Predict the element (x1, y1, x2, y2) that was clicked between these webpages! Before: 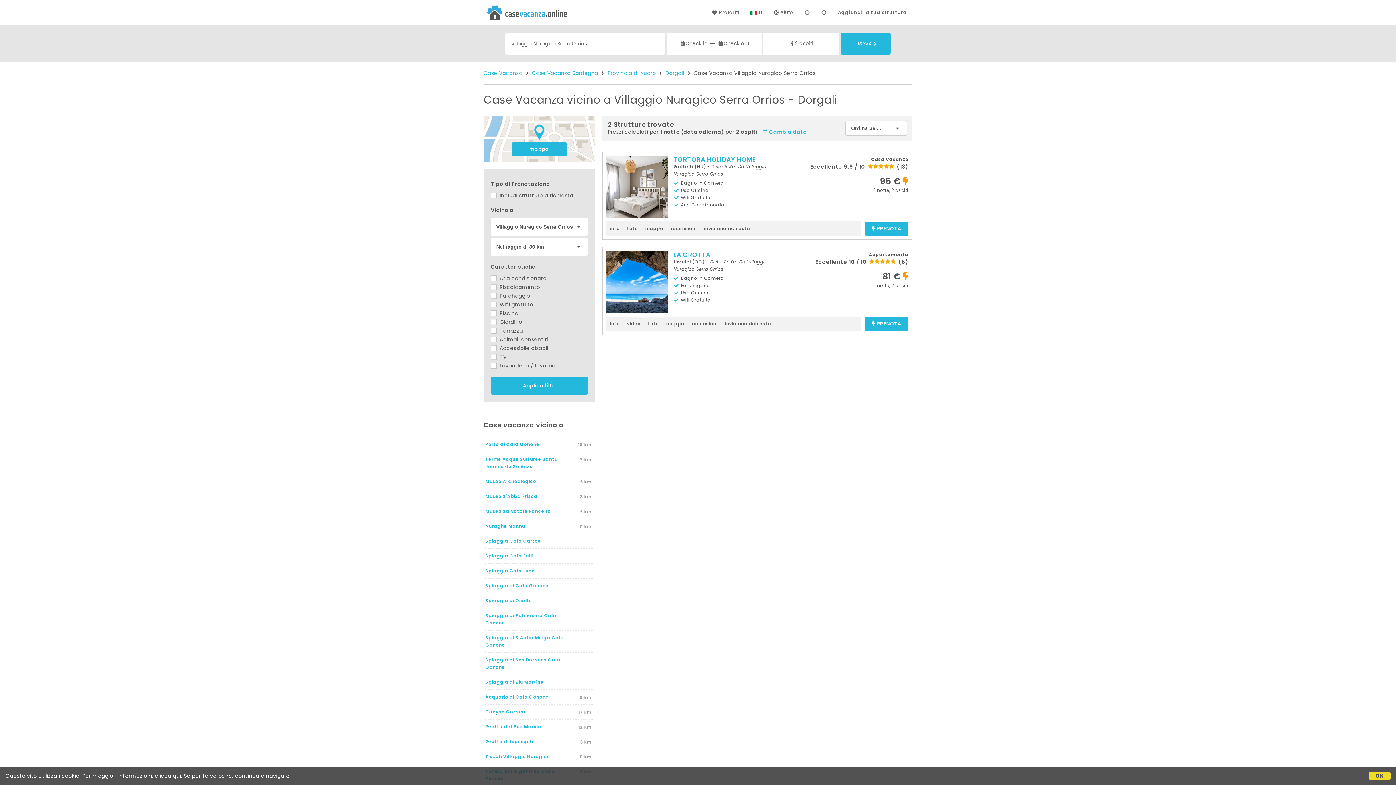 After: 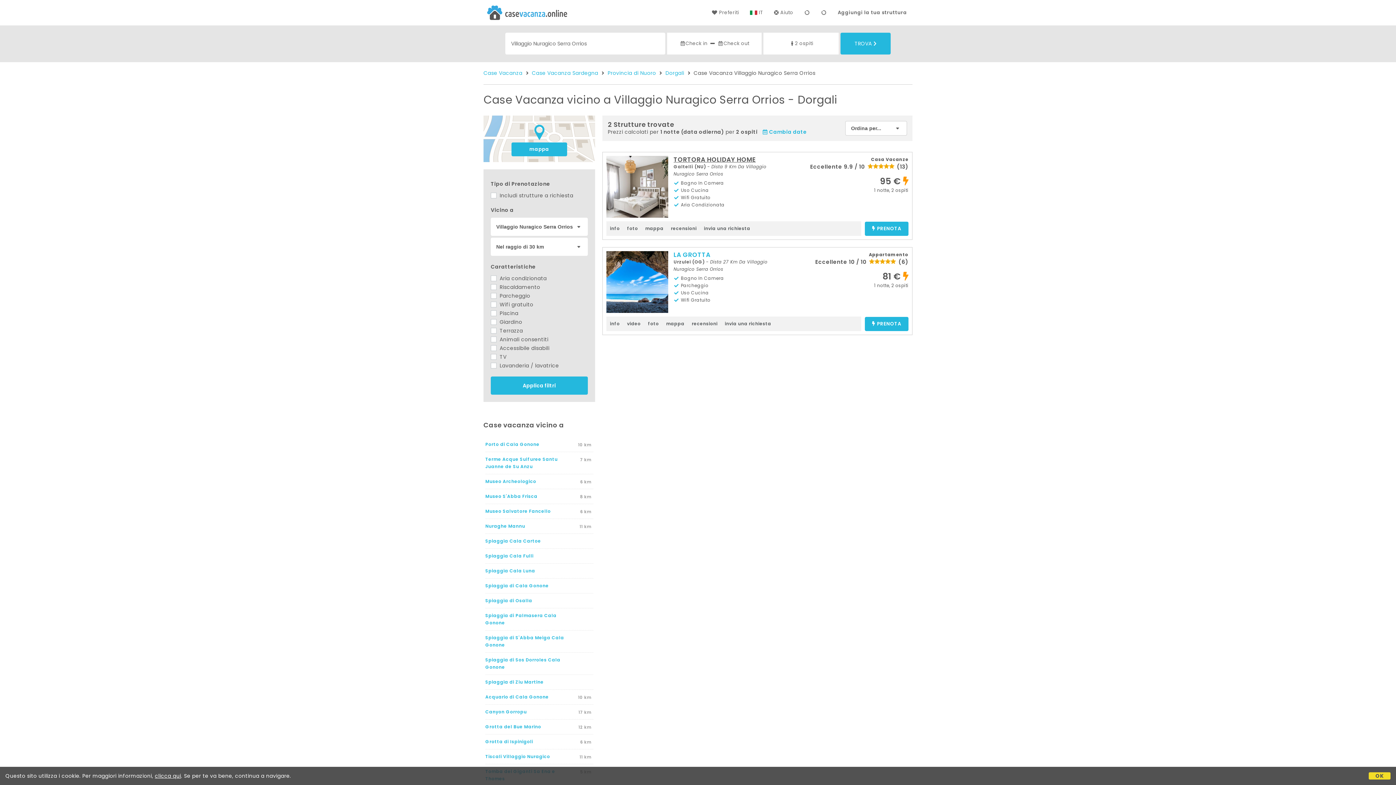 Action: label: TORTORA HOLIDAY HOME bbox: (673, 155, 755, 164)